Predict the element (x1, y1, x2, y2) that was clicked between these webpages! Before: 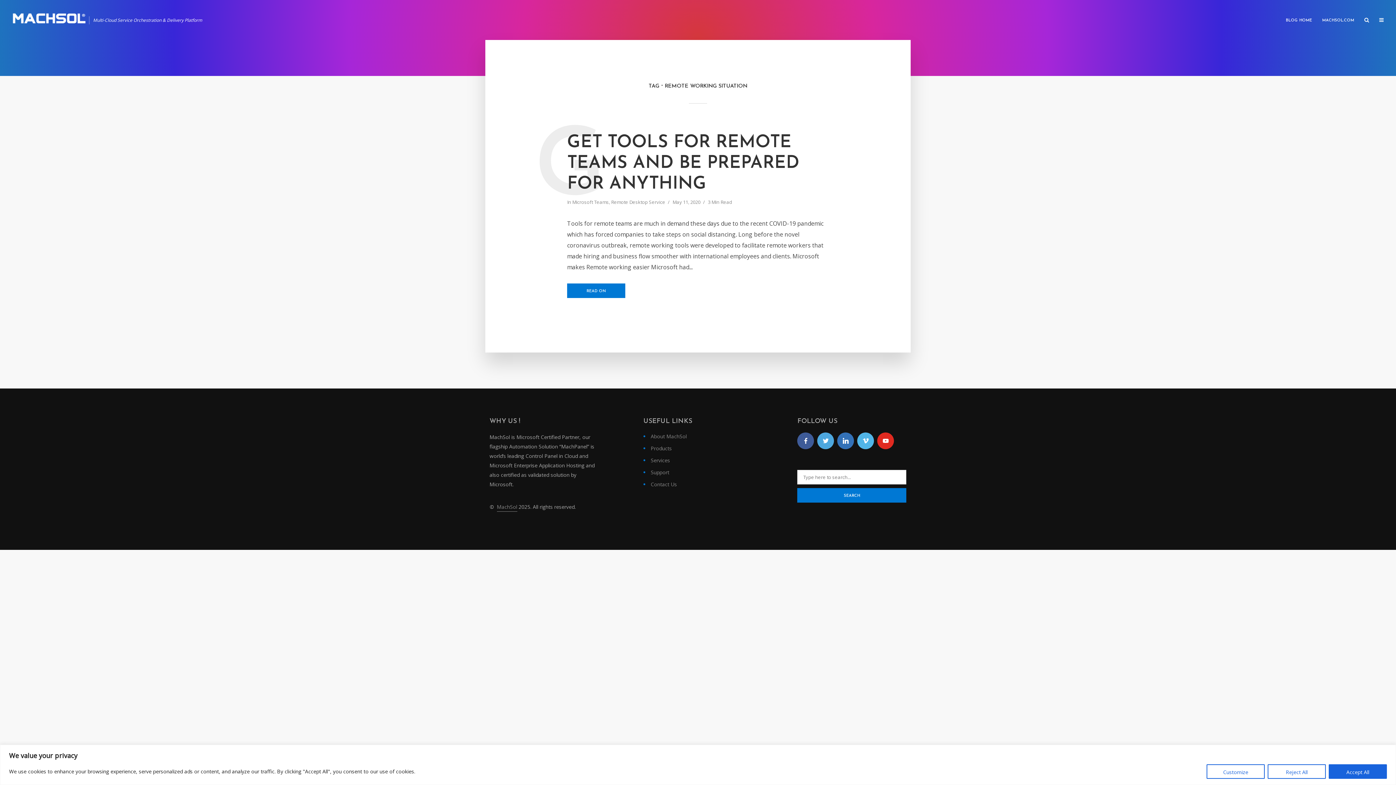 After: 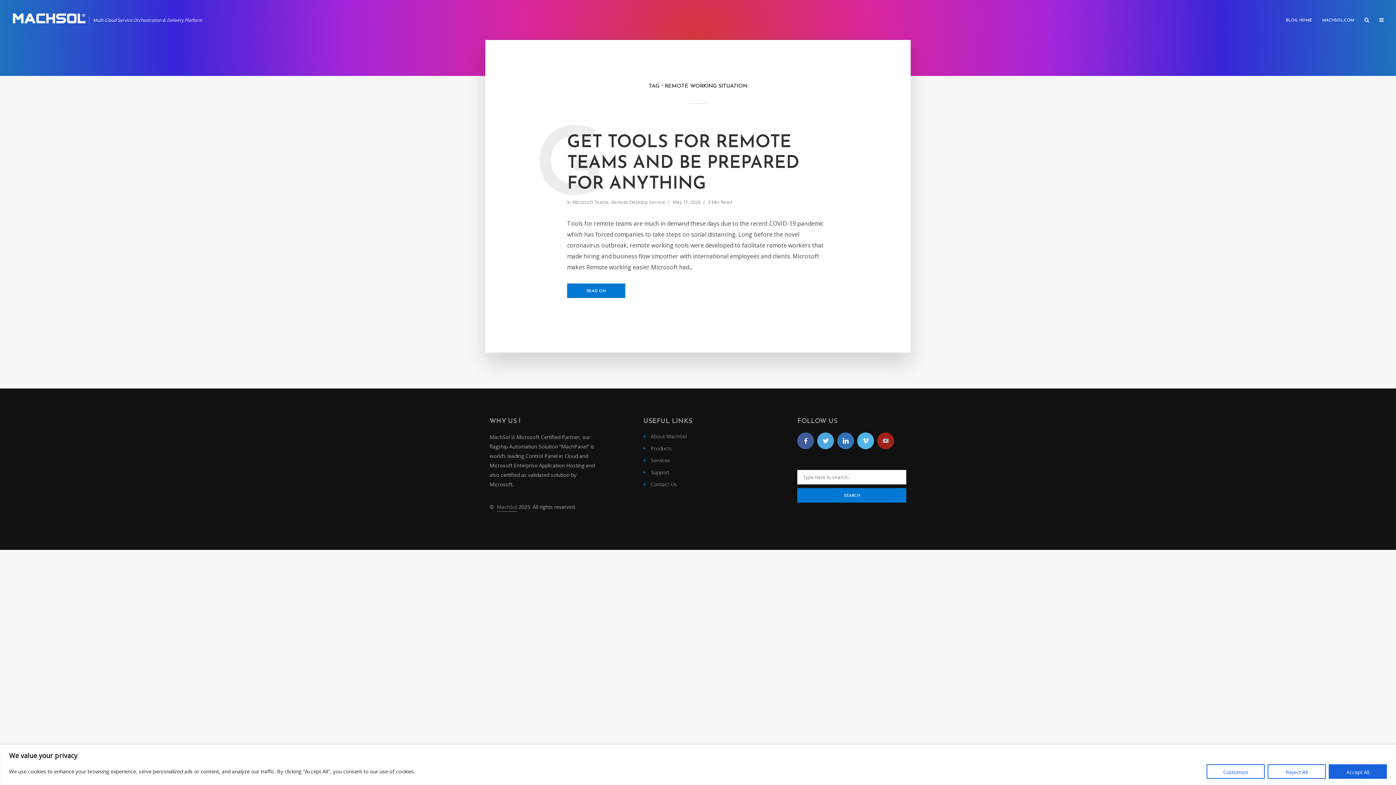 Action: bbox: (877, 432, 894, 449) label: youtube